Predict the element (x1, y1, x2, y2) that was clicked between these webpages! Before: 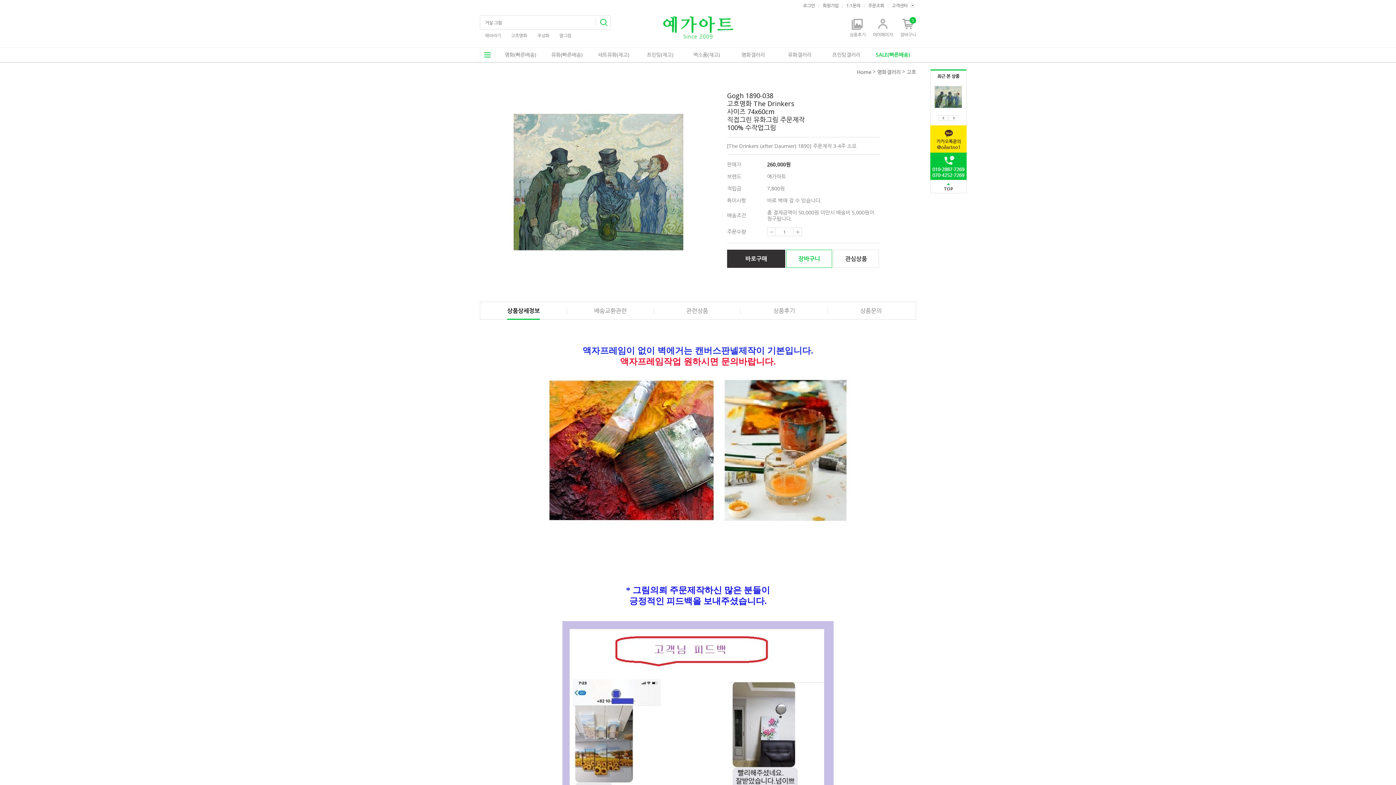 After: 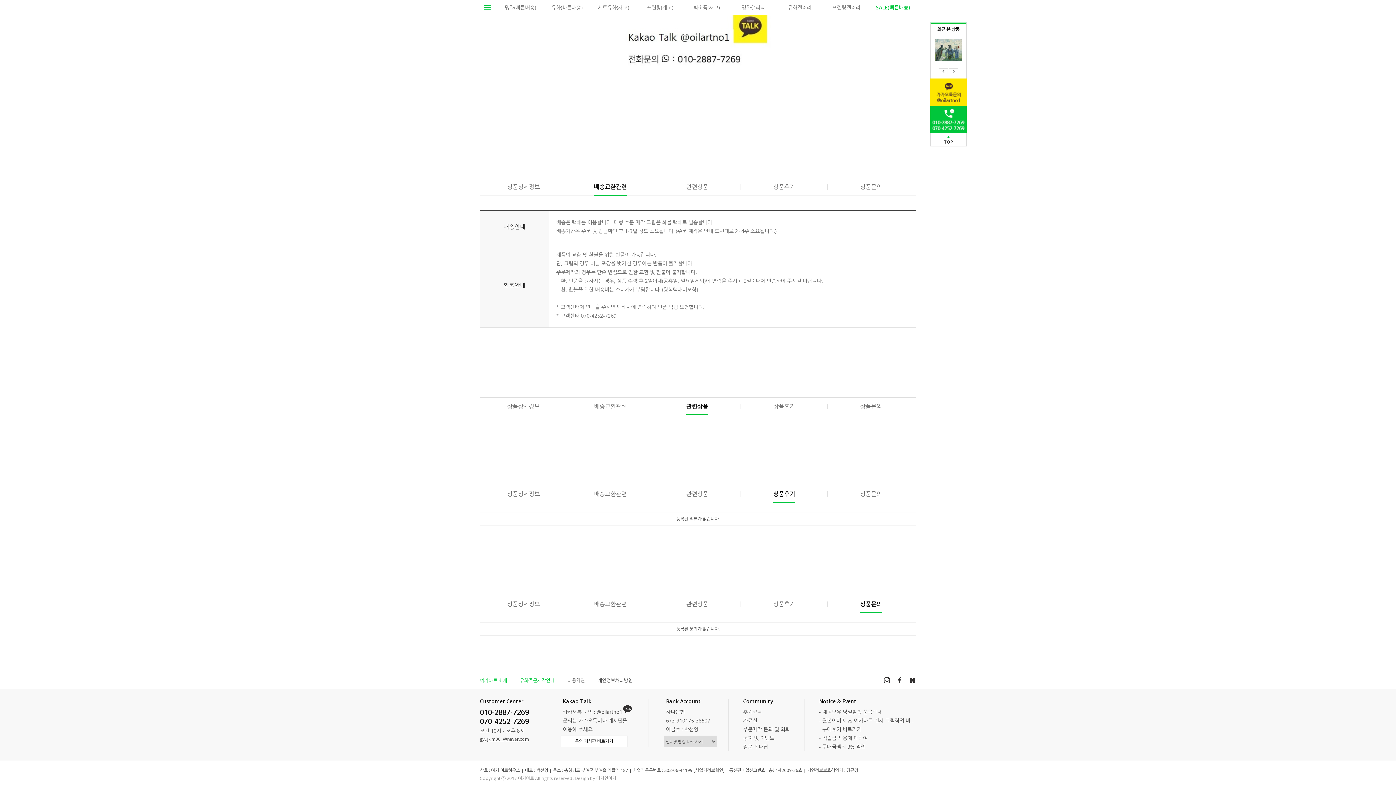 Action: bbox: (827, 302, 914, 319) label: 상품문의